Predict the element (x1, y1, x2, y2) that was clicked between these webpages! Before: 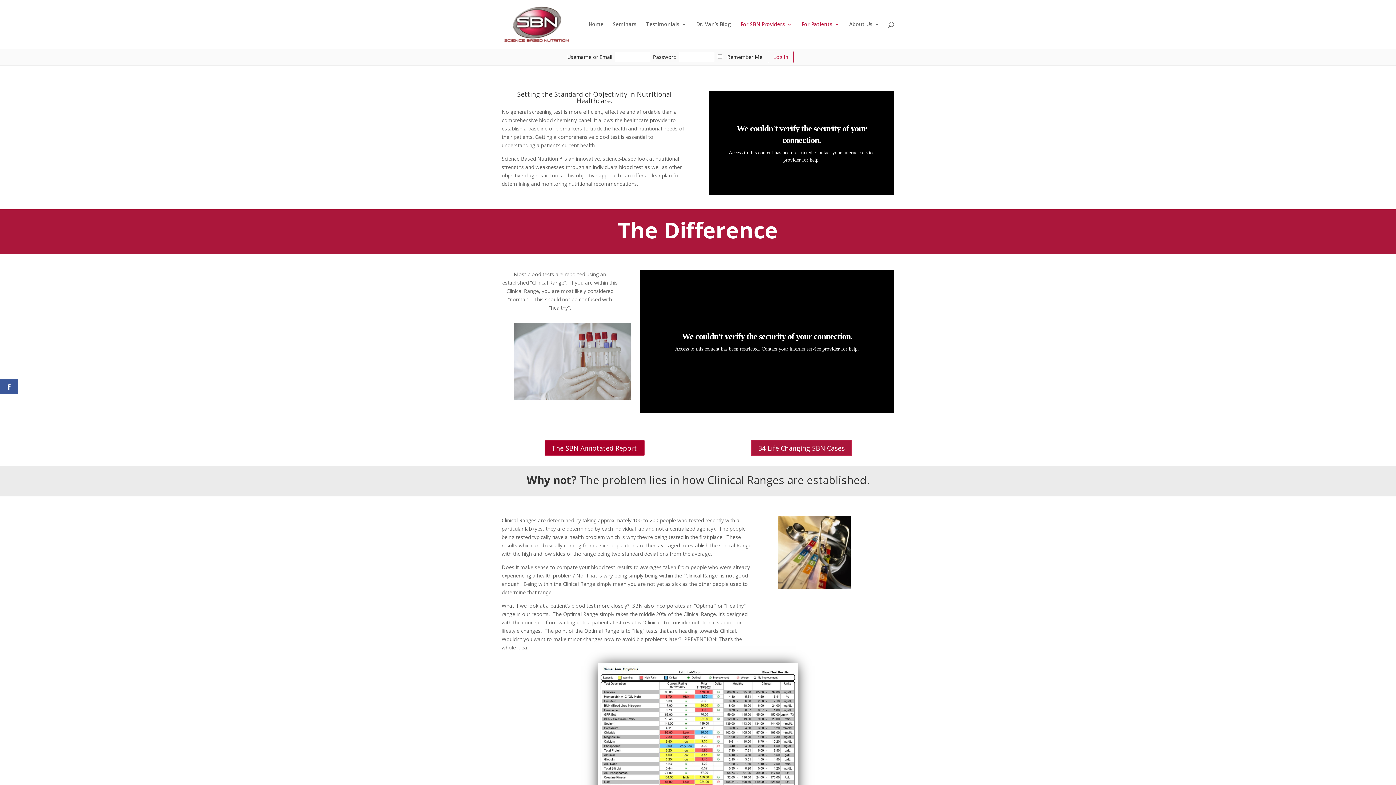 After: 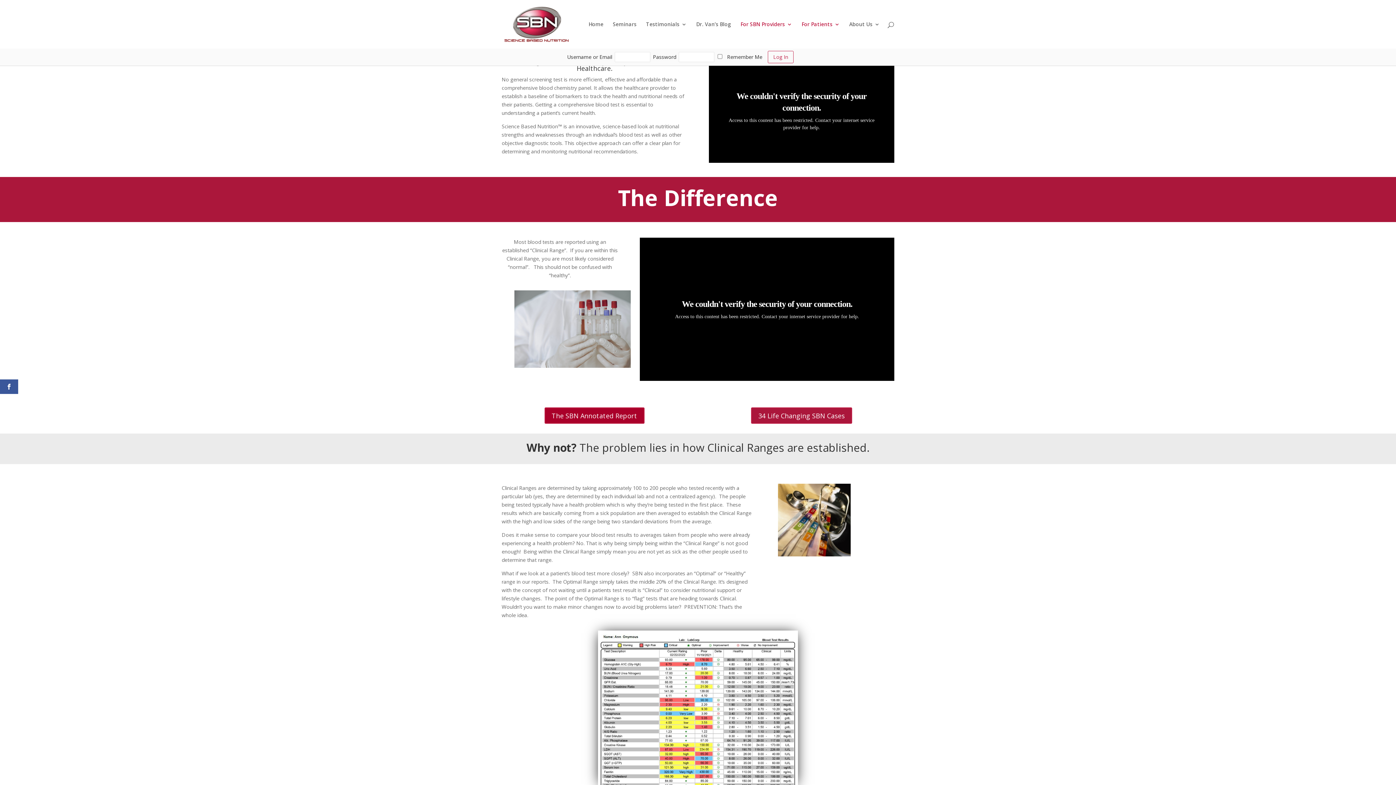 Action: bbox: (598, 663, 798, 817)